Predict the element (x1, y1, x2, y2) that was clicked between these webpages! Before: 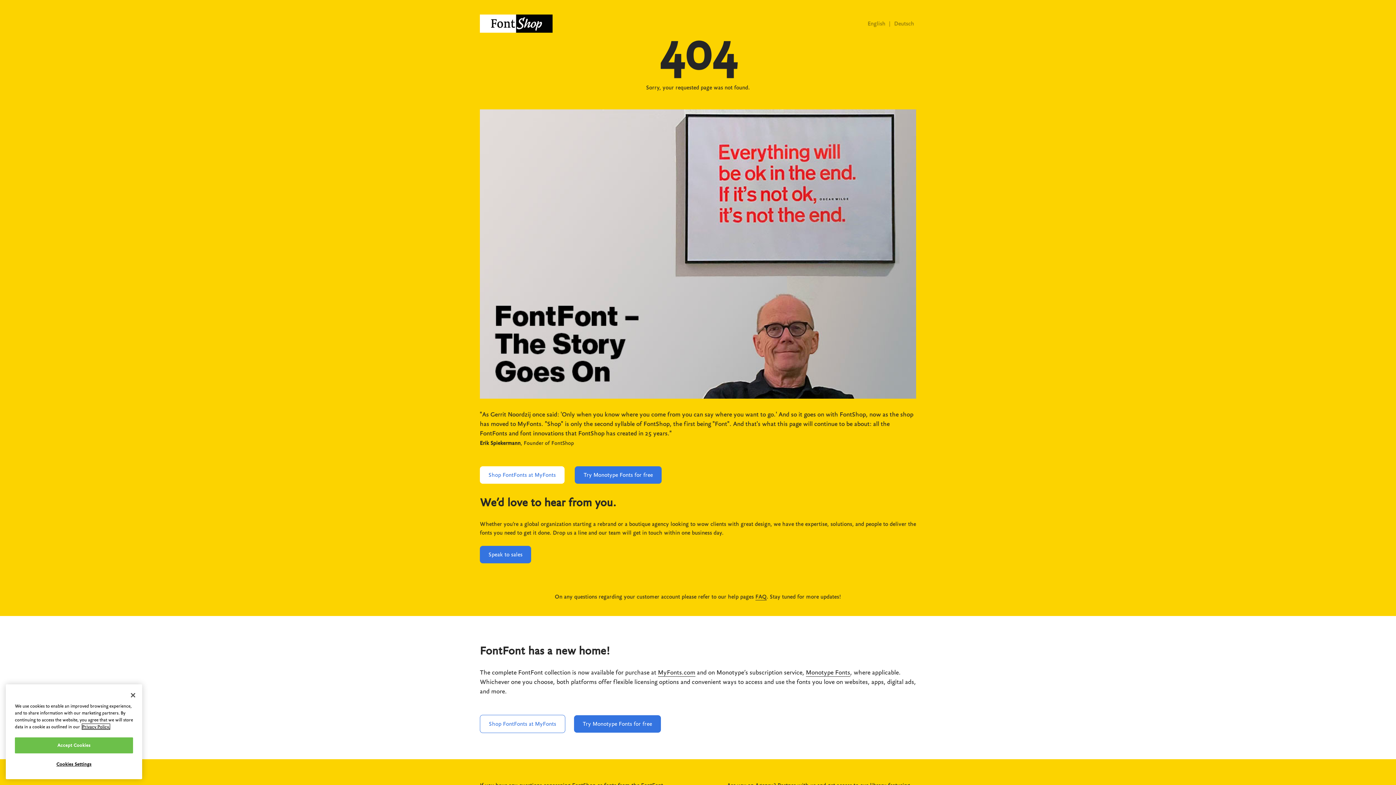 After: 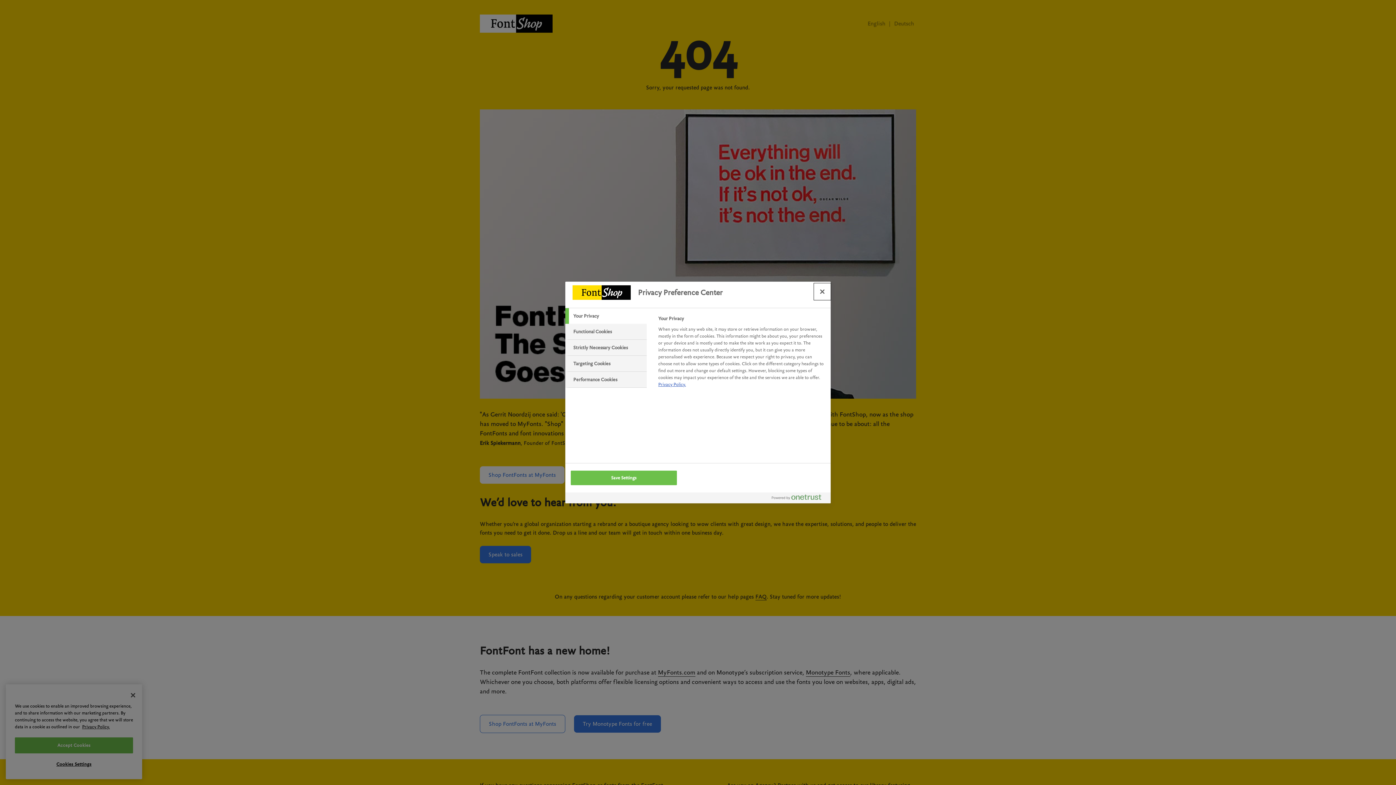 Action: label: Cookies Settings bbox: (14, 757, 133, 772)